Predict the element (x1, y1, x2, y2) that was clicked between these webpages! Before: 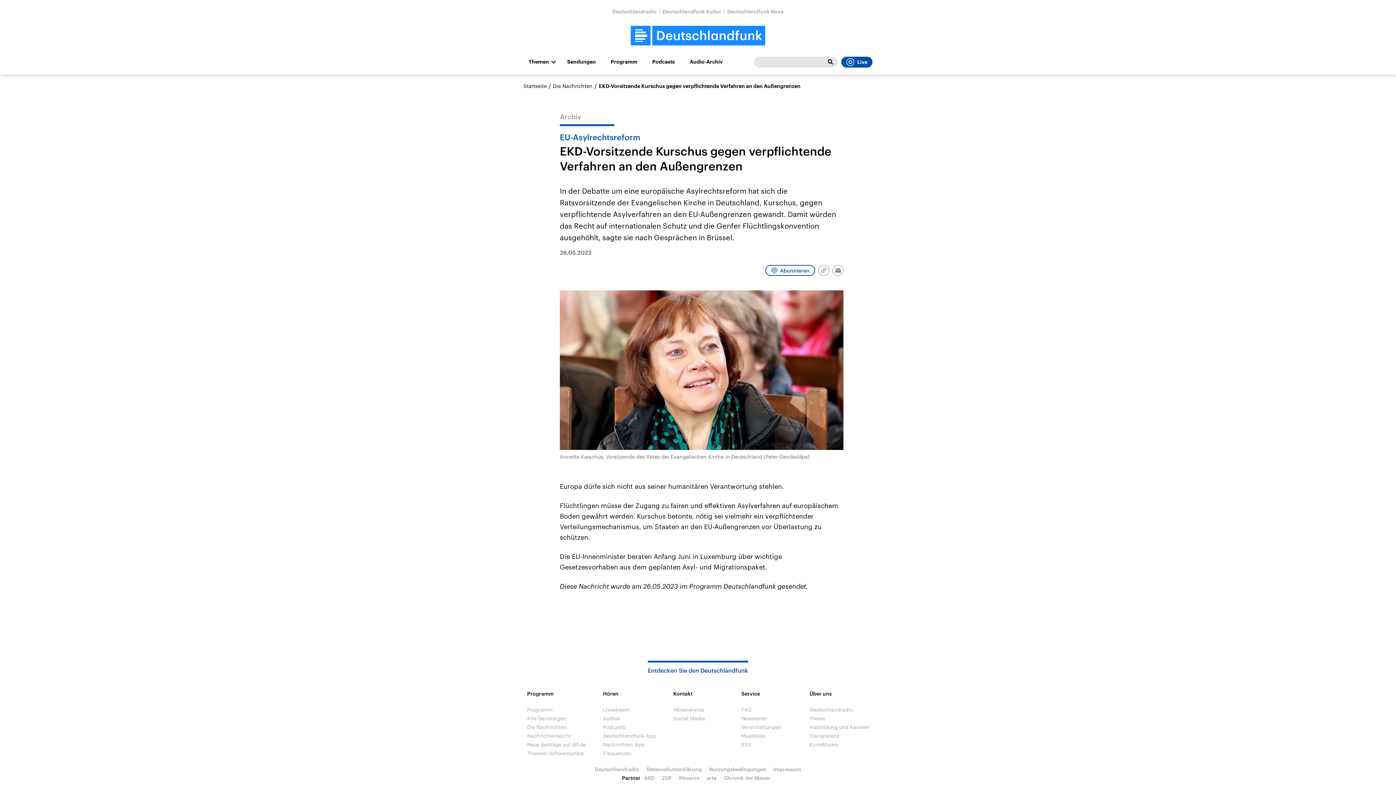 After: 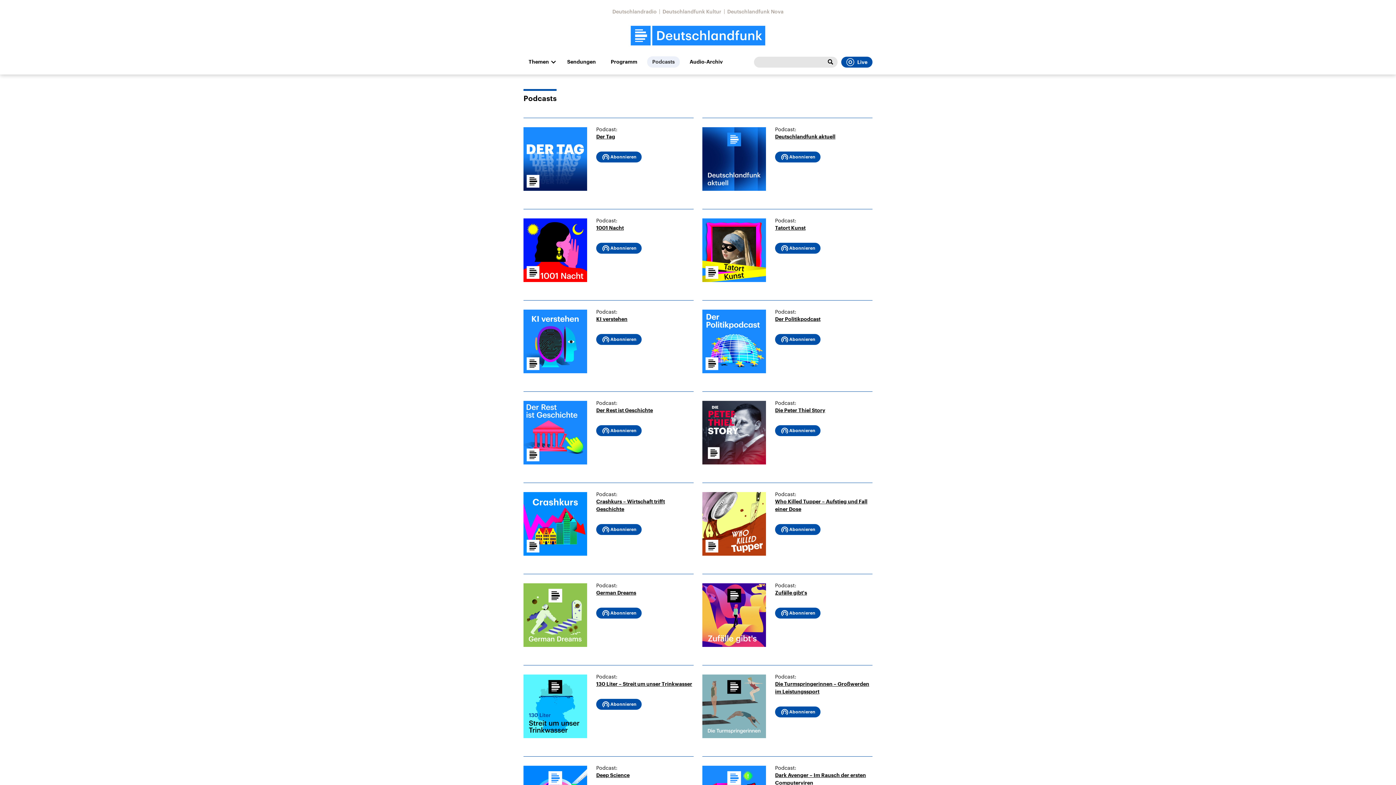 Action: bbox: (647, 56, 680, 67) label: Podcasts